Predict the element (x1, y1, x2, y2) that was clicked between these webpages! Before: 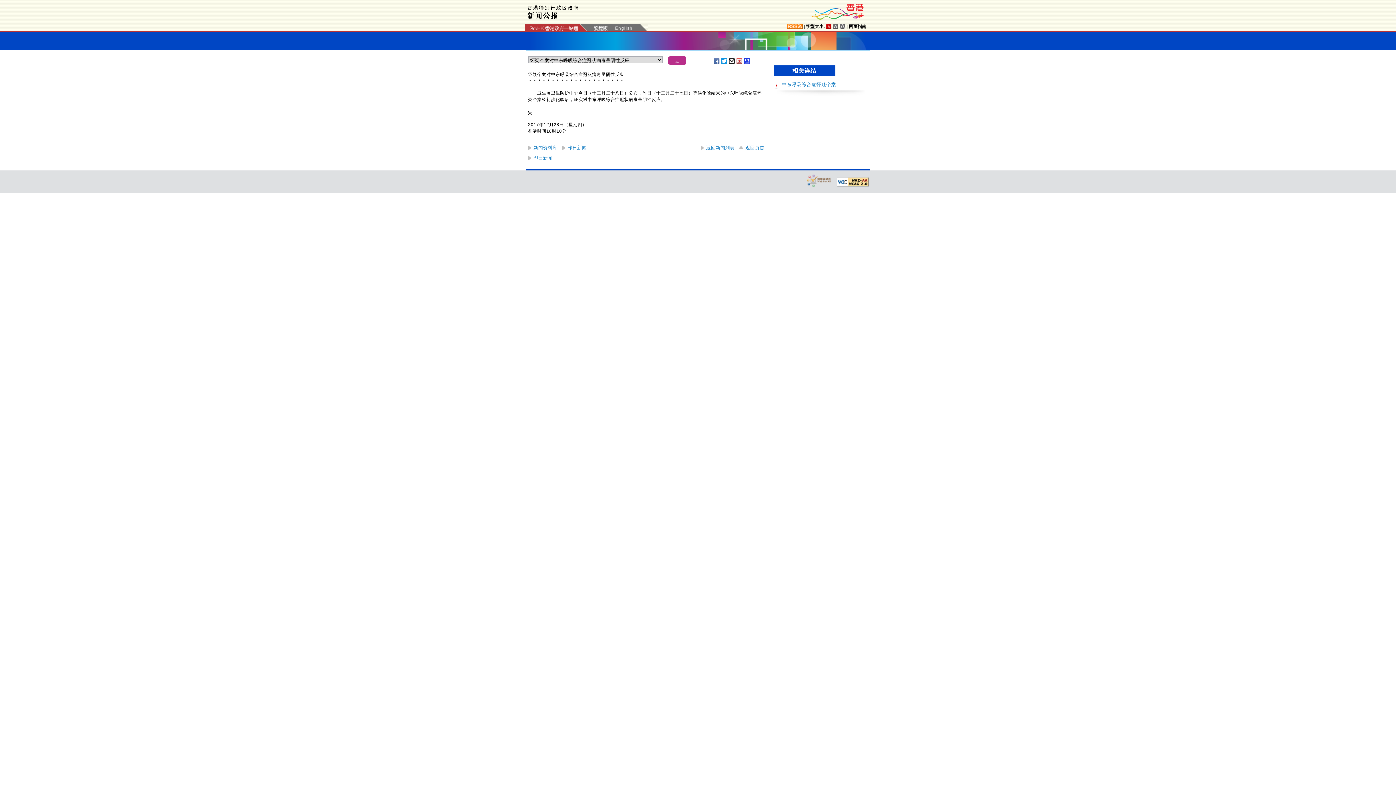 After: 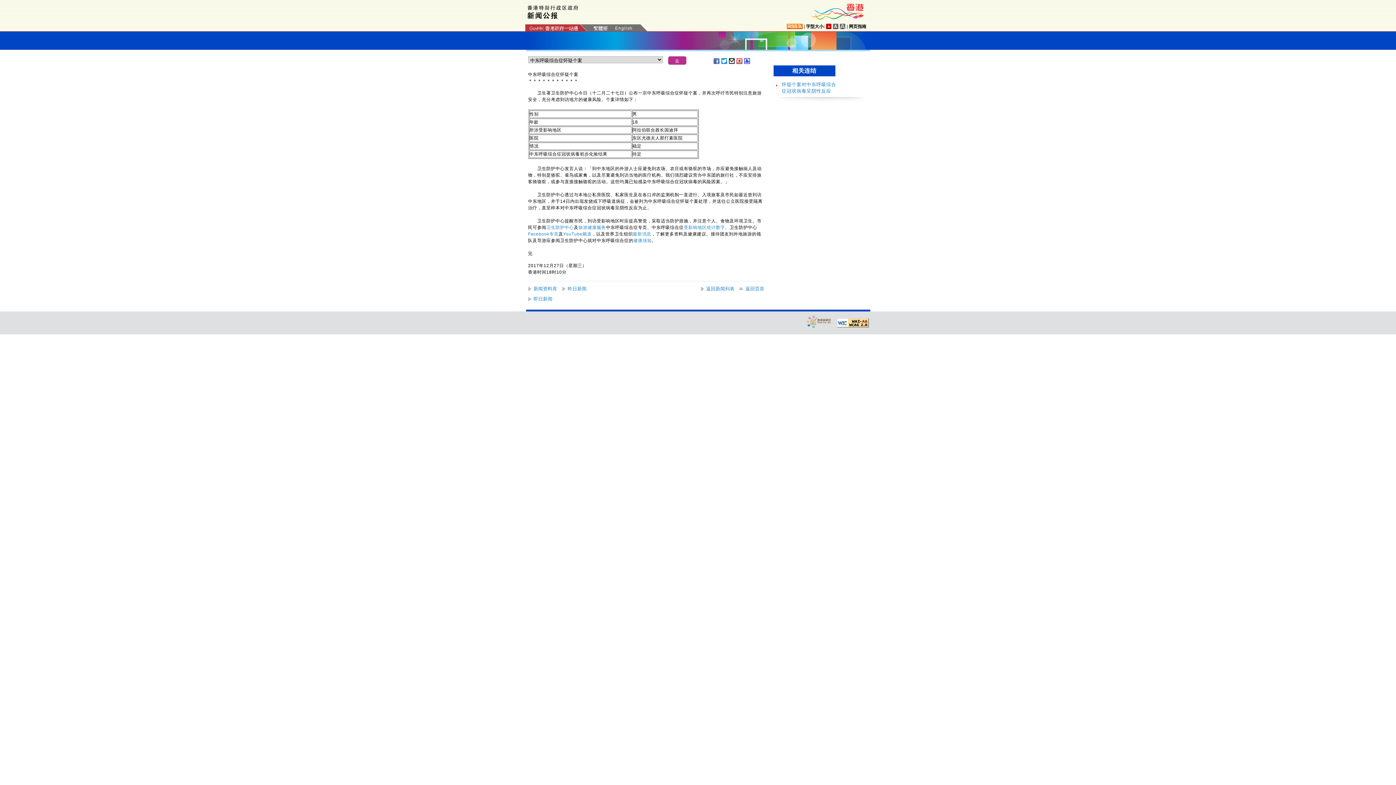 Action: bbox: (773, 78, 828, 90) label: 中东呼吸综合症怀疑个案